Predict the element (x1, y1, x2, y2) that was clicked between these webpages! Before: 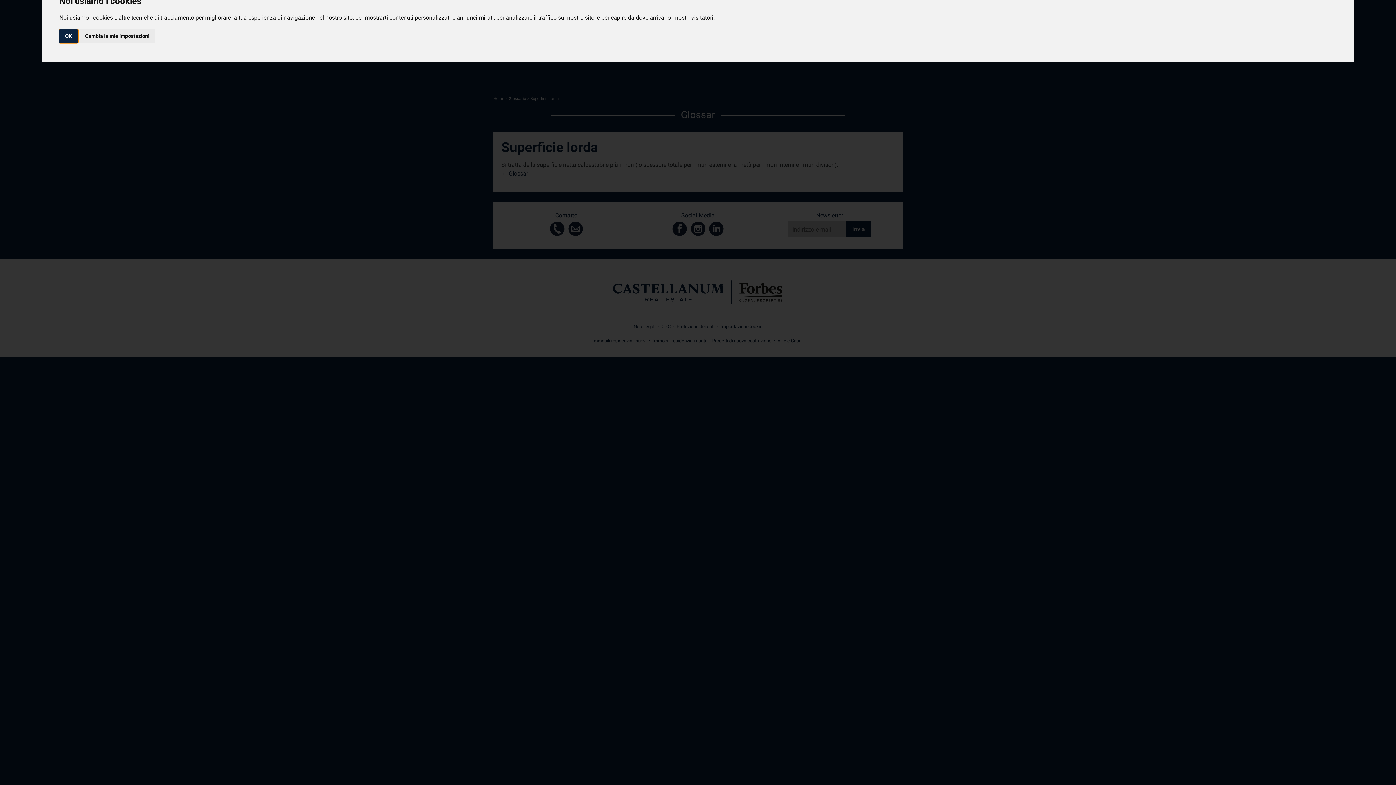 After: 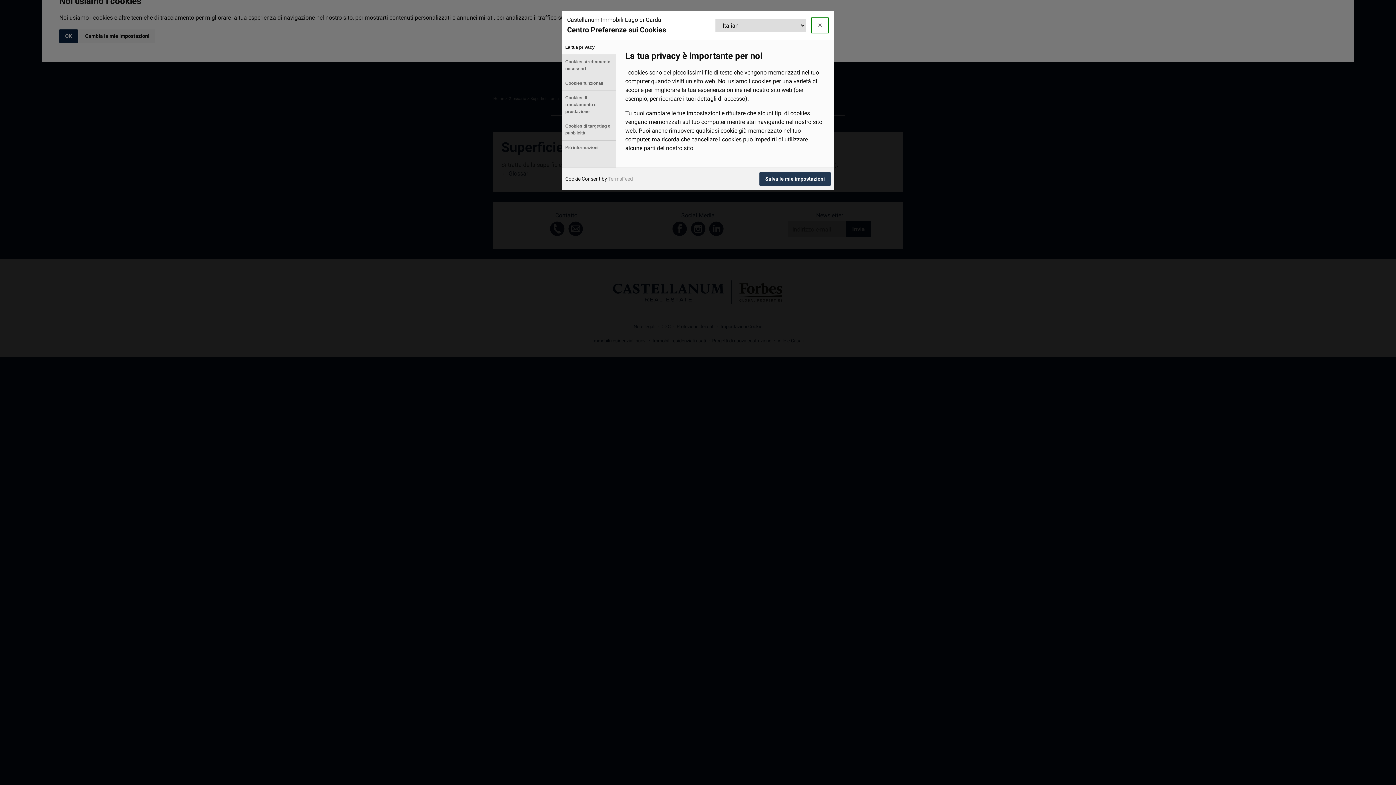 Action: label: Cambia le mie impostazioni bbox: (79, 29, 155, 42)